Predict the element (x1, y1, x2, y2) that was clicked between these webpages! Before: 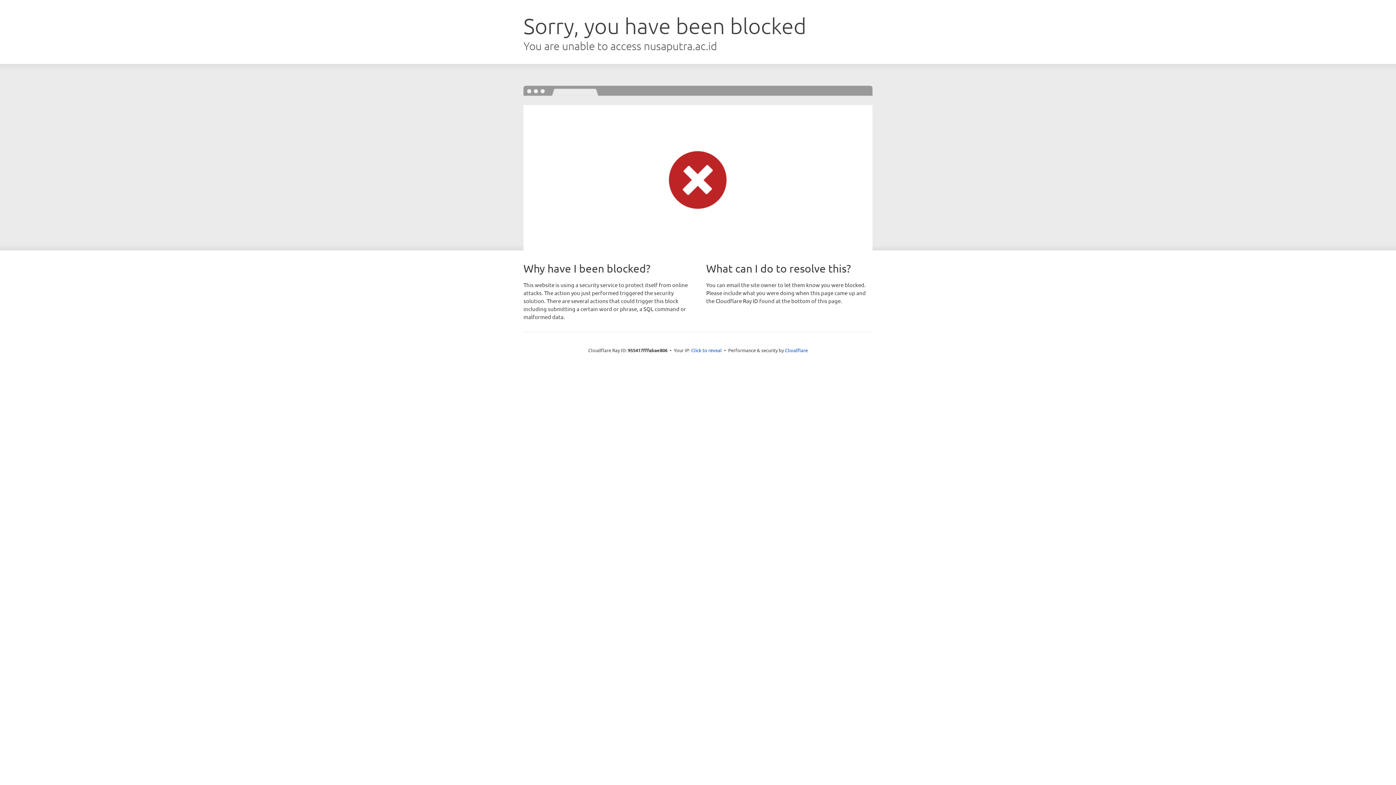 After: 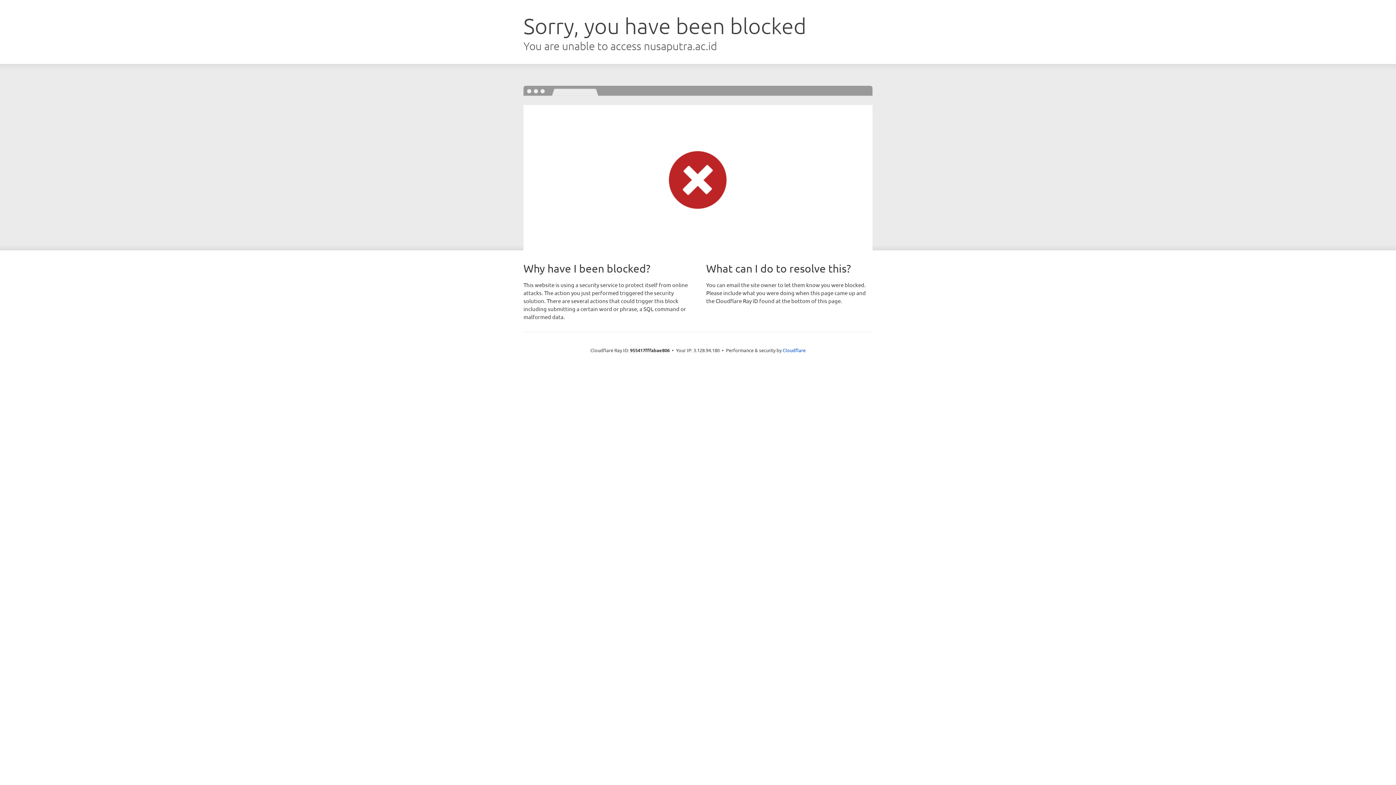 Action: bbox: (691, 346, 722, 353) label: Click to reveal